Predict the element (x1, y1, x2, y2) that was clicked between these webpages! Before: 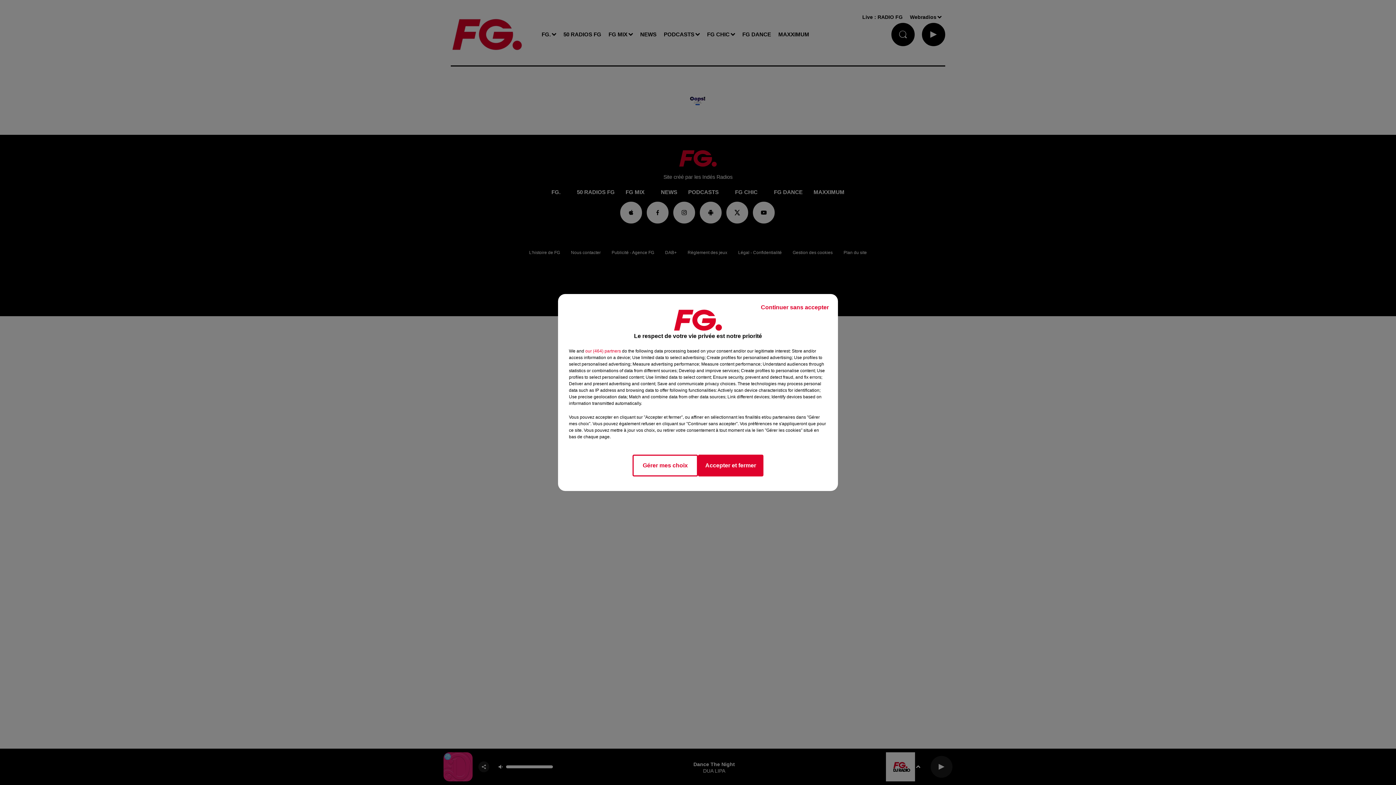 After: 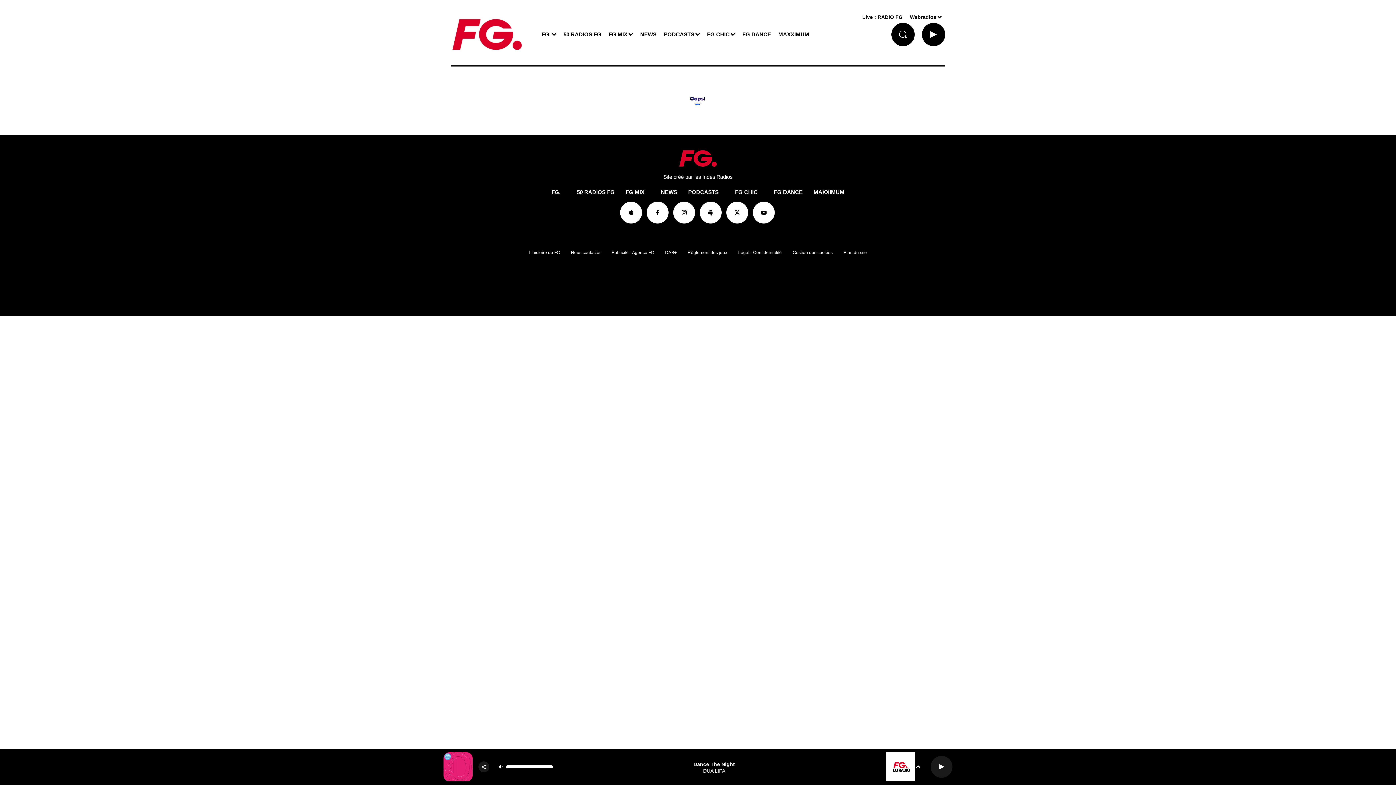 Action: label: Continuer sans accepter bbox: (755, 297, 834, 317)